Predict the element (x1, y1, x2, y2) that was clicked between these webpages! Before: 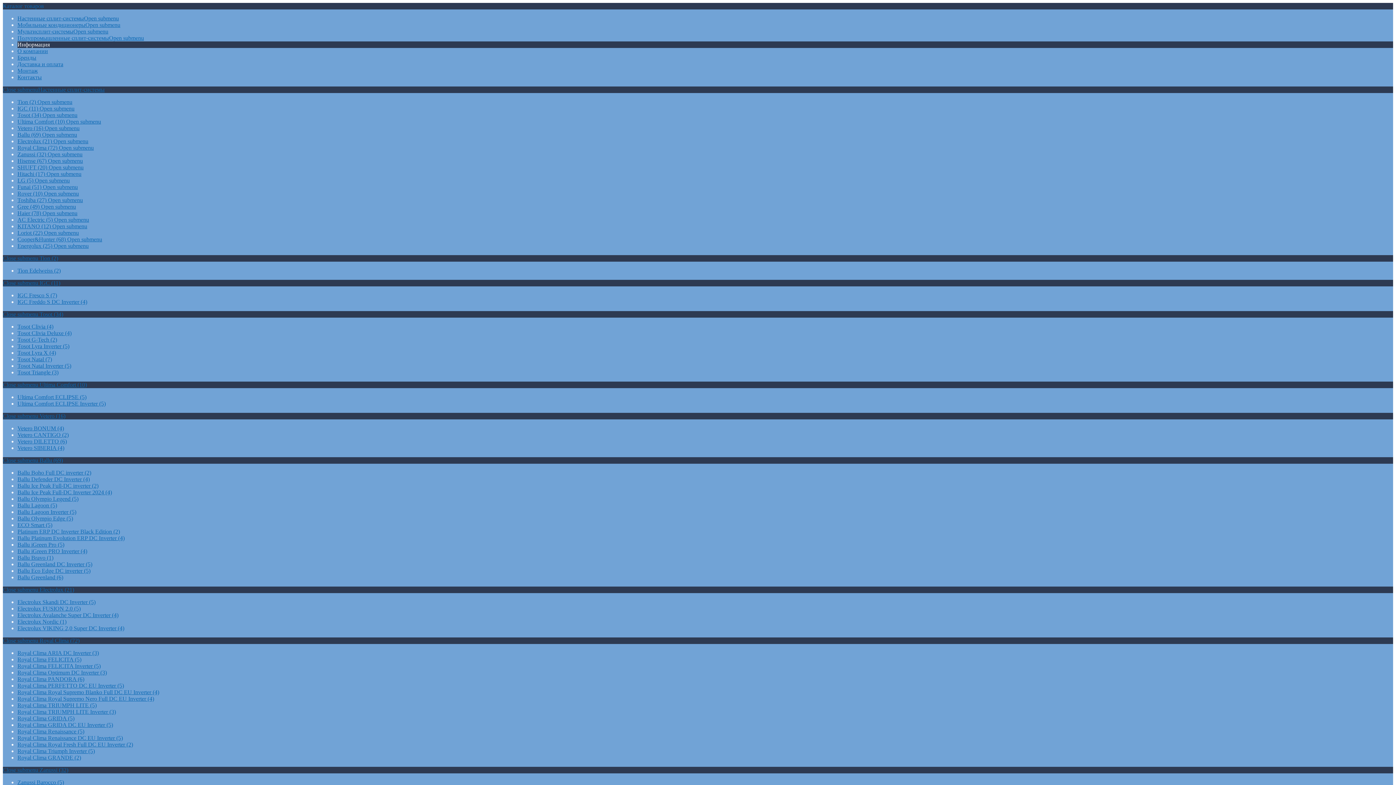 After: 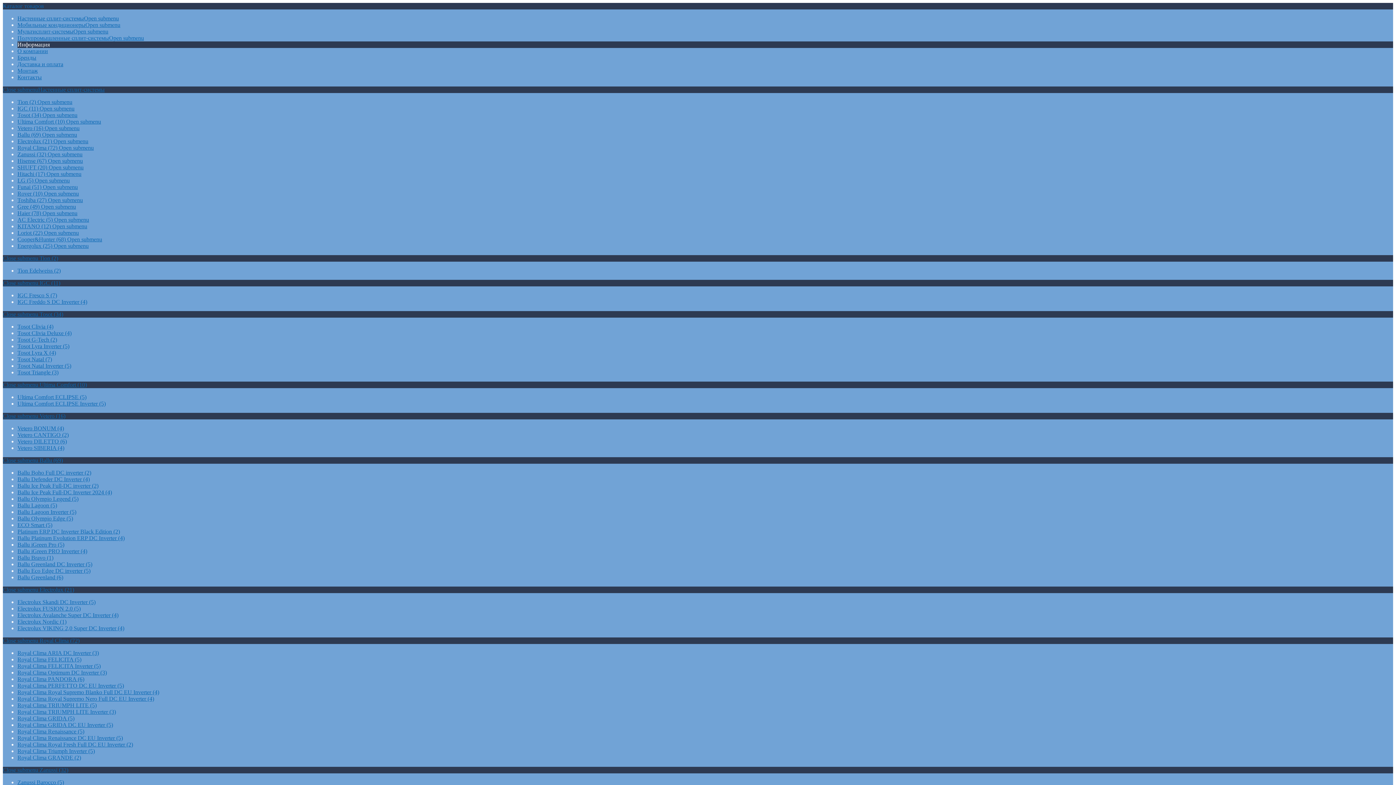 Action: label: SHUFT (20)  bbox: (17, 164, 48, 170)